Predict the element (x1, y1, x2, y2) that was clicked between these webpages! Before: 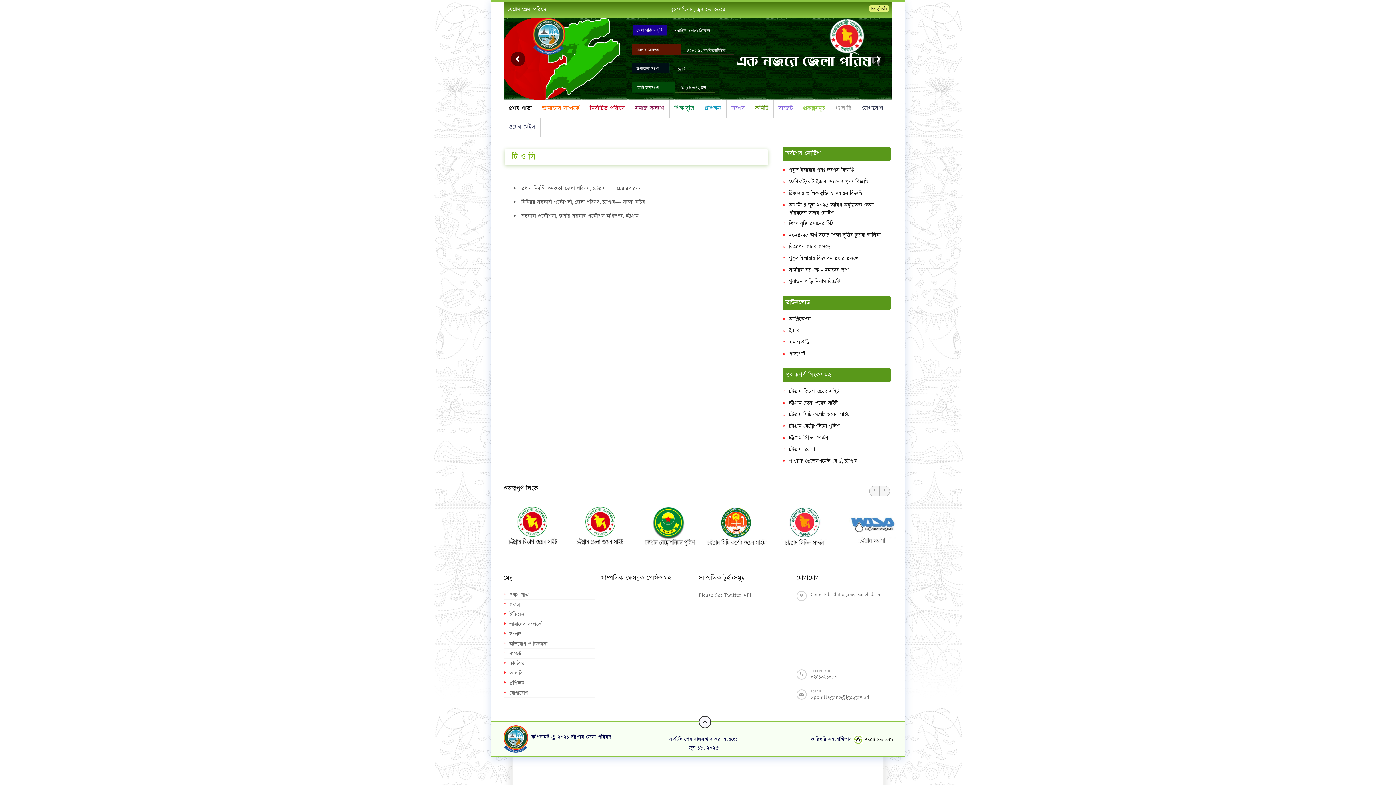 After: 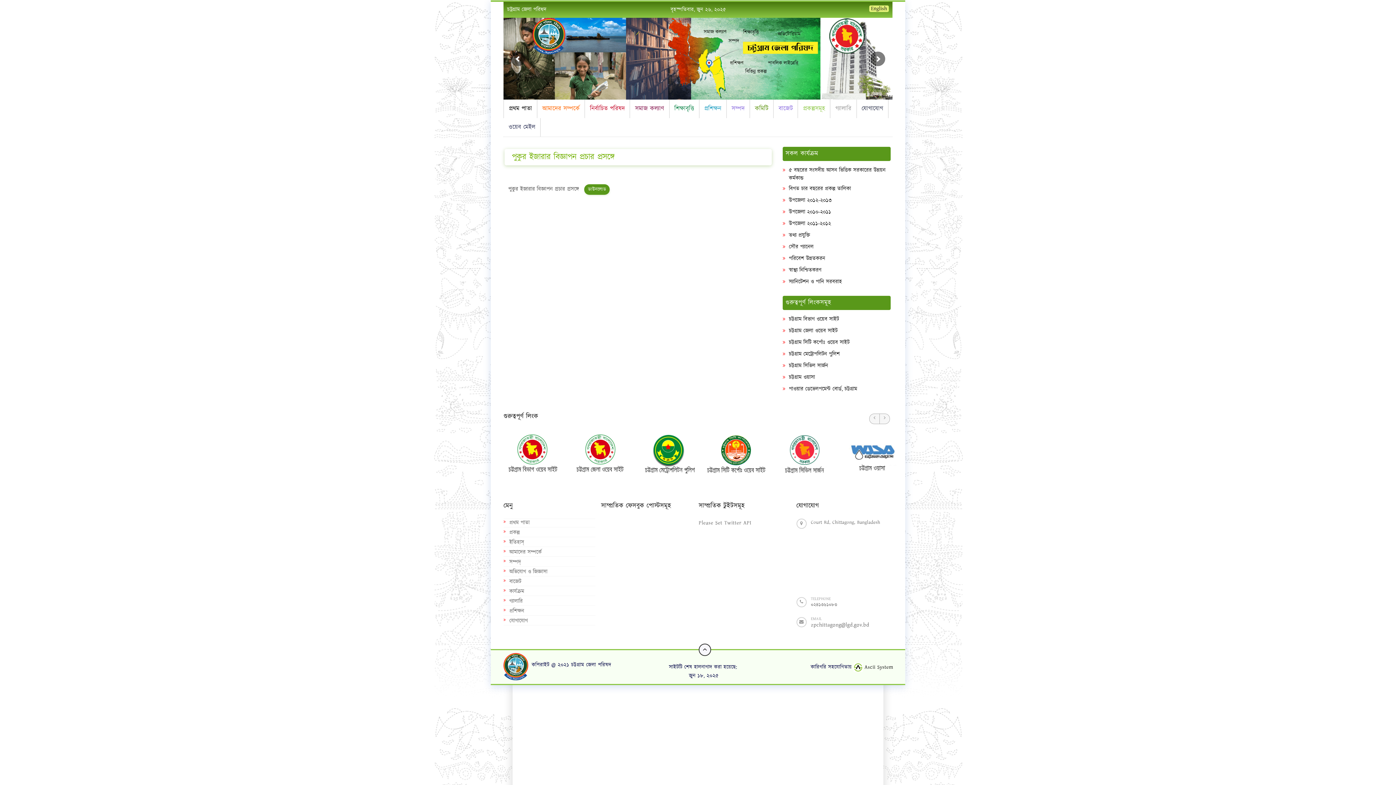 Action: label: পুকুর ইজারার বিজ্ঞাপন প্রচার প্রসঙ্গে bbox: (782, 254, 858, 262)